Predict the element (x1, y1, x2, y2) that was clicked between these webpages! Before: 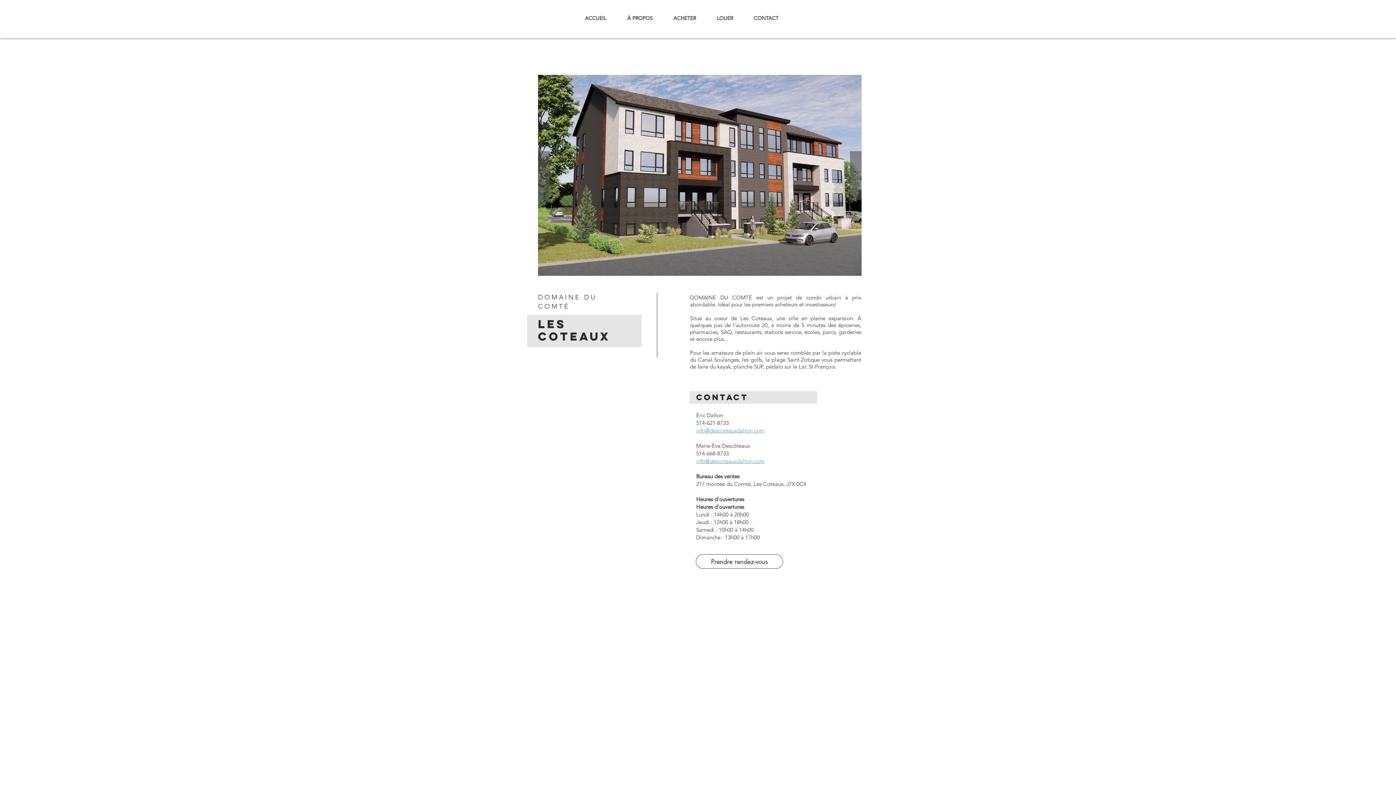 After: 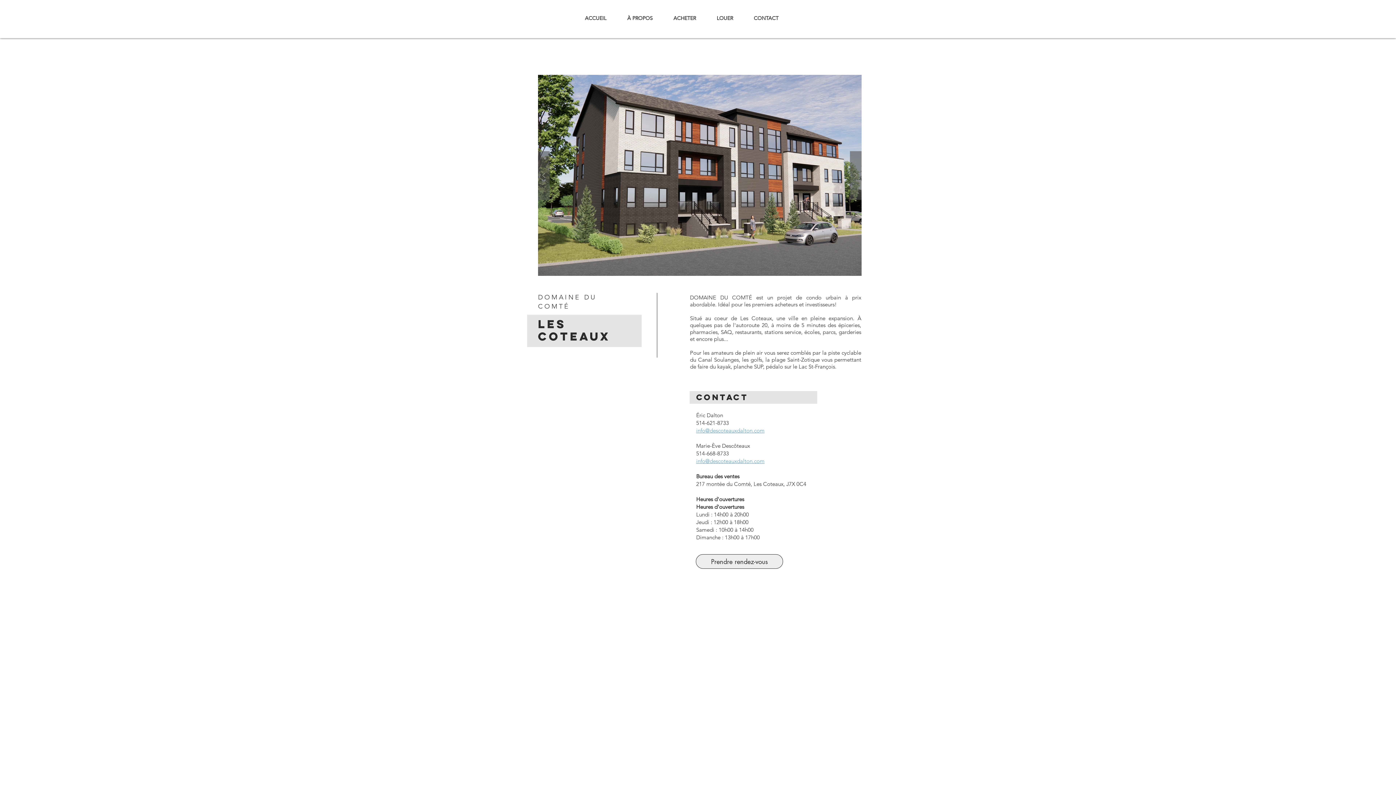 Action: bbox: (696, 554, 783, 569) label: Prendre rendez-vous